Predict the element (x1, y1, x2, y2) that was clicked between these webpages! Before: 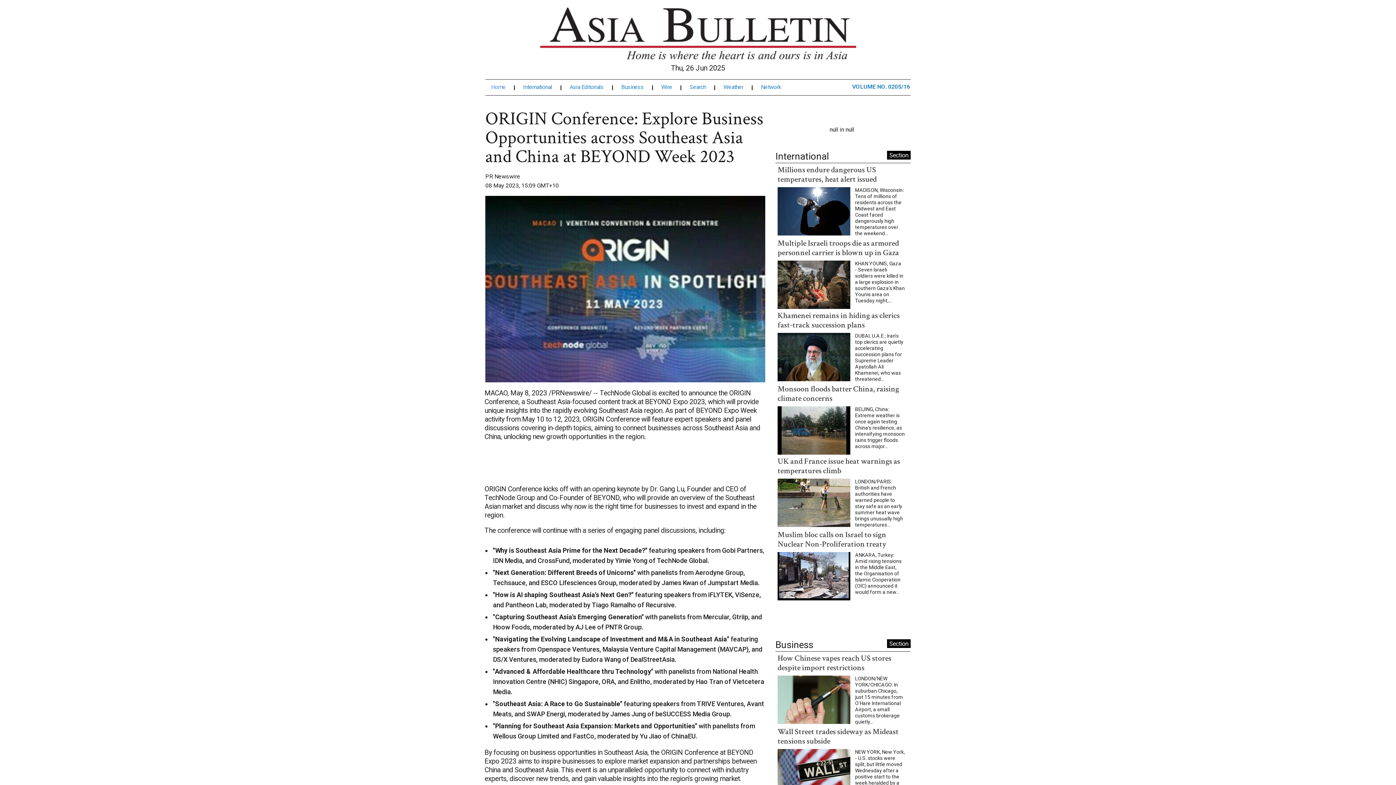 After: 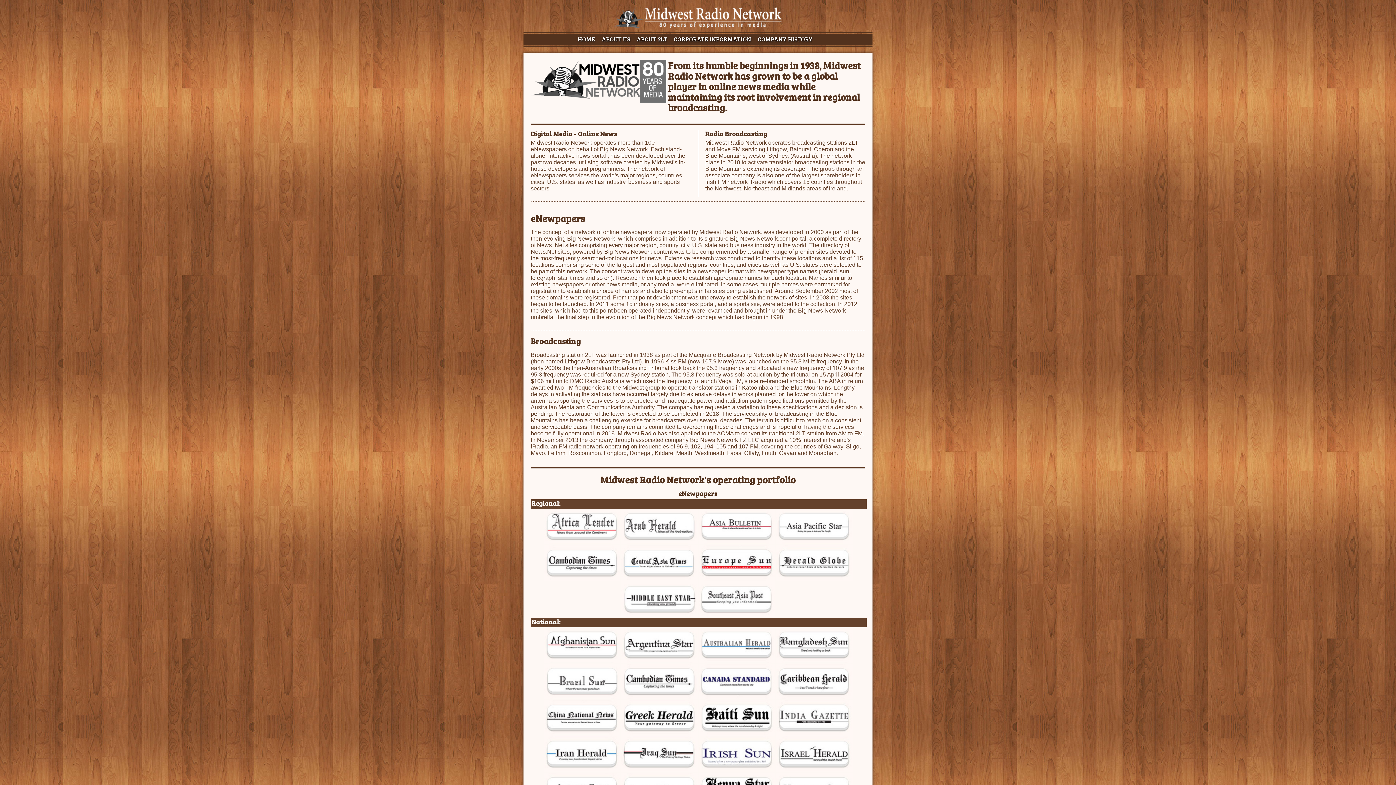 Action: bbox: (761, 86, 790, 91) label: Network